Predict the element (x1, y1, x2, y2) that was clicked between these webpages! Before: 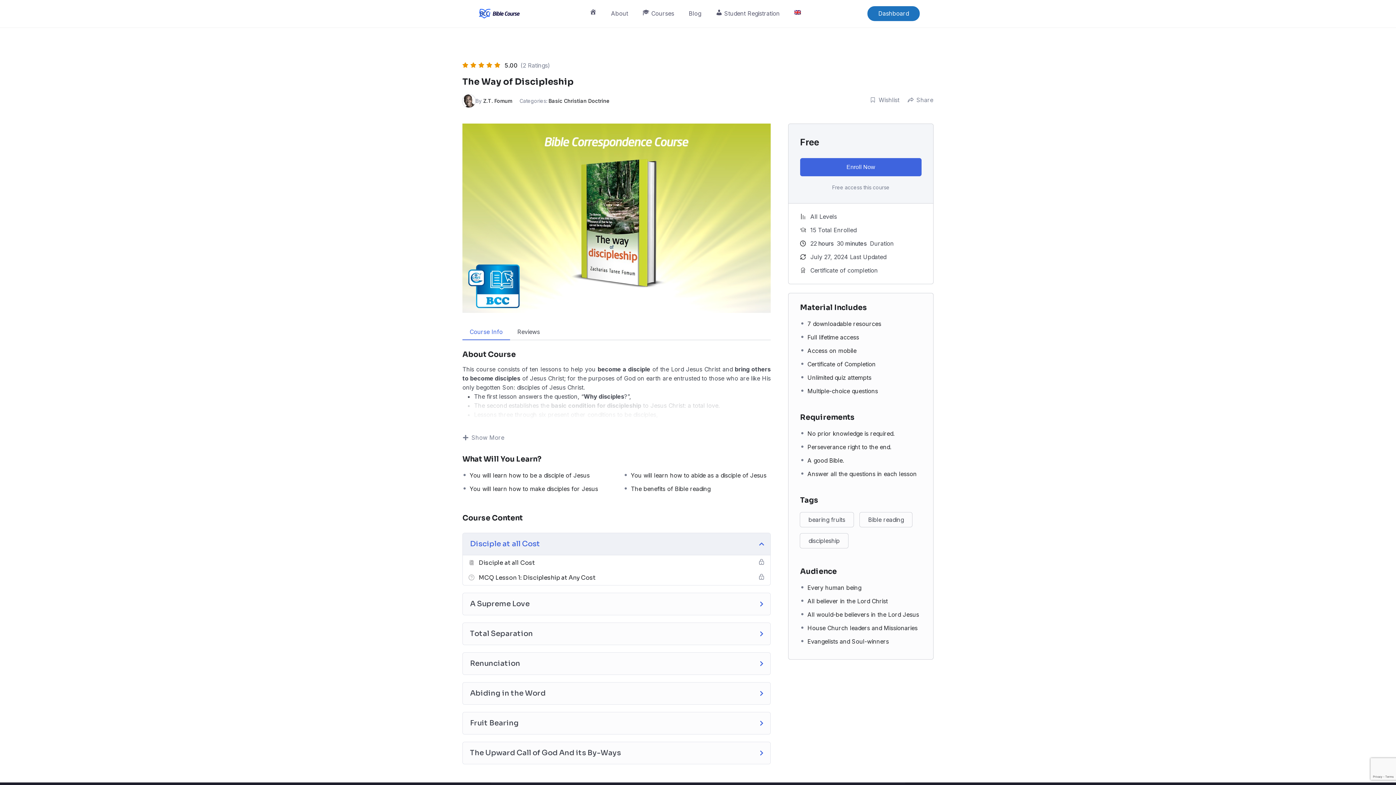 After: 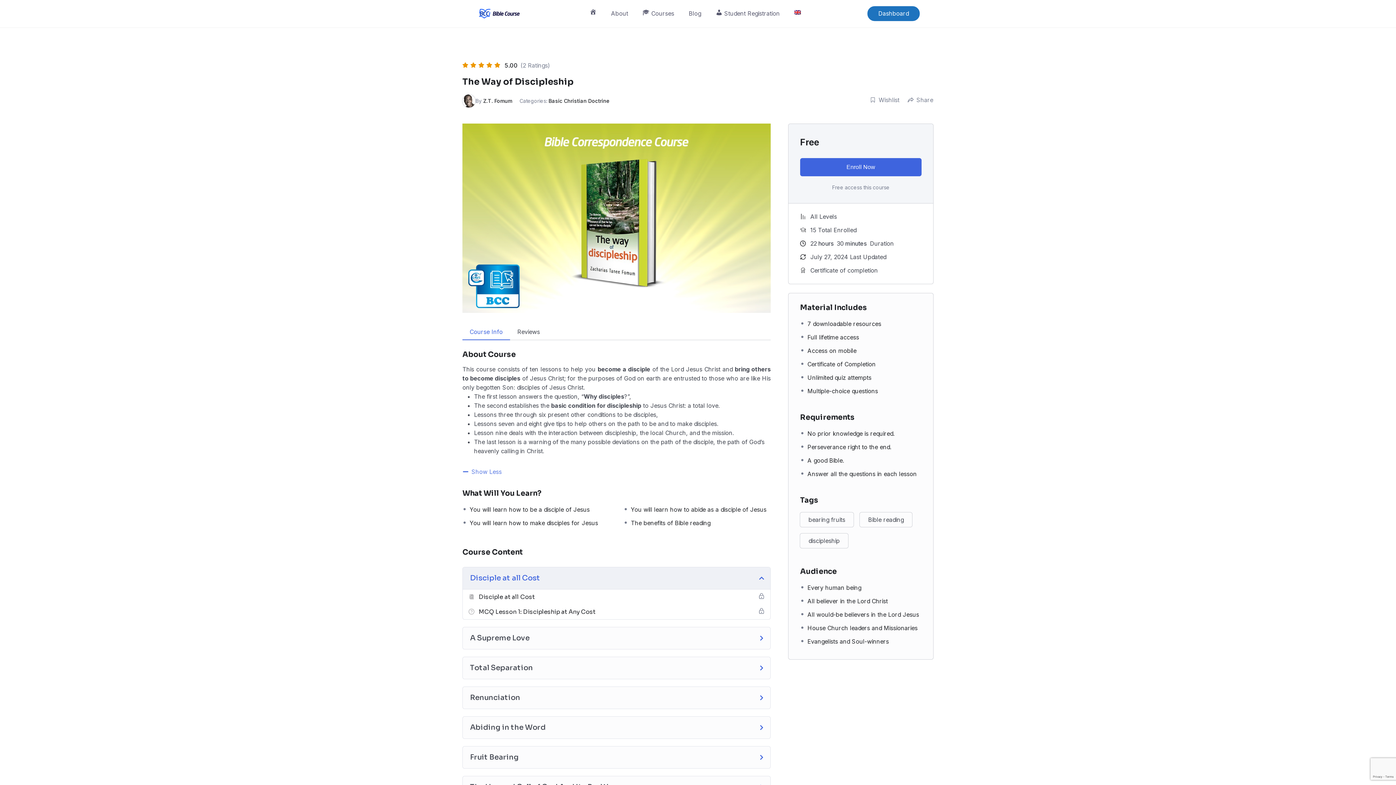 Action: label: Show More bbox: (462, 433, 504, 442)